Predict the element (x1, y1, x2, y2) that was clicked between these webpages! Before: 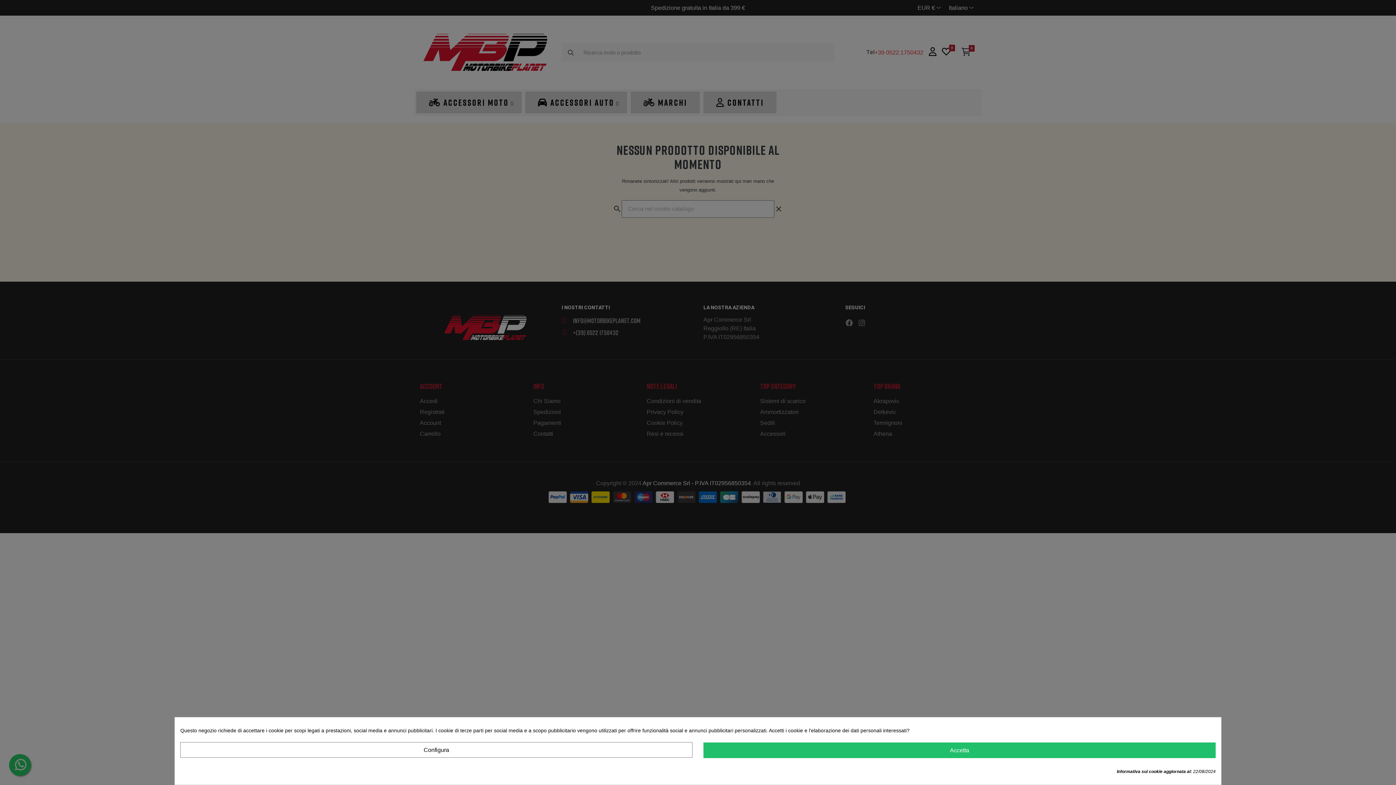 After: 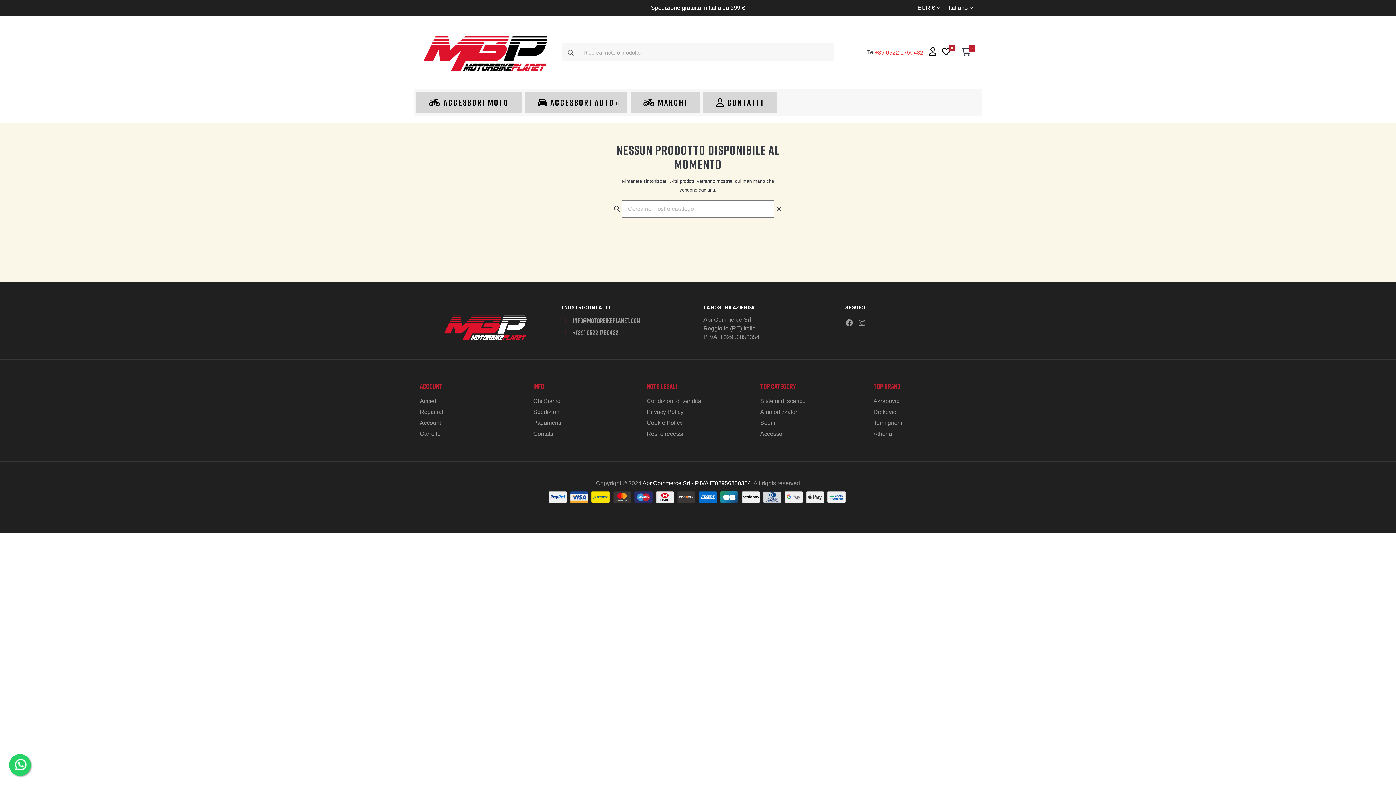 Action: bbox: (703, 742, 1216, 758) label: Accetta